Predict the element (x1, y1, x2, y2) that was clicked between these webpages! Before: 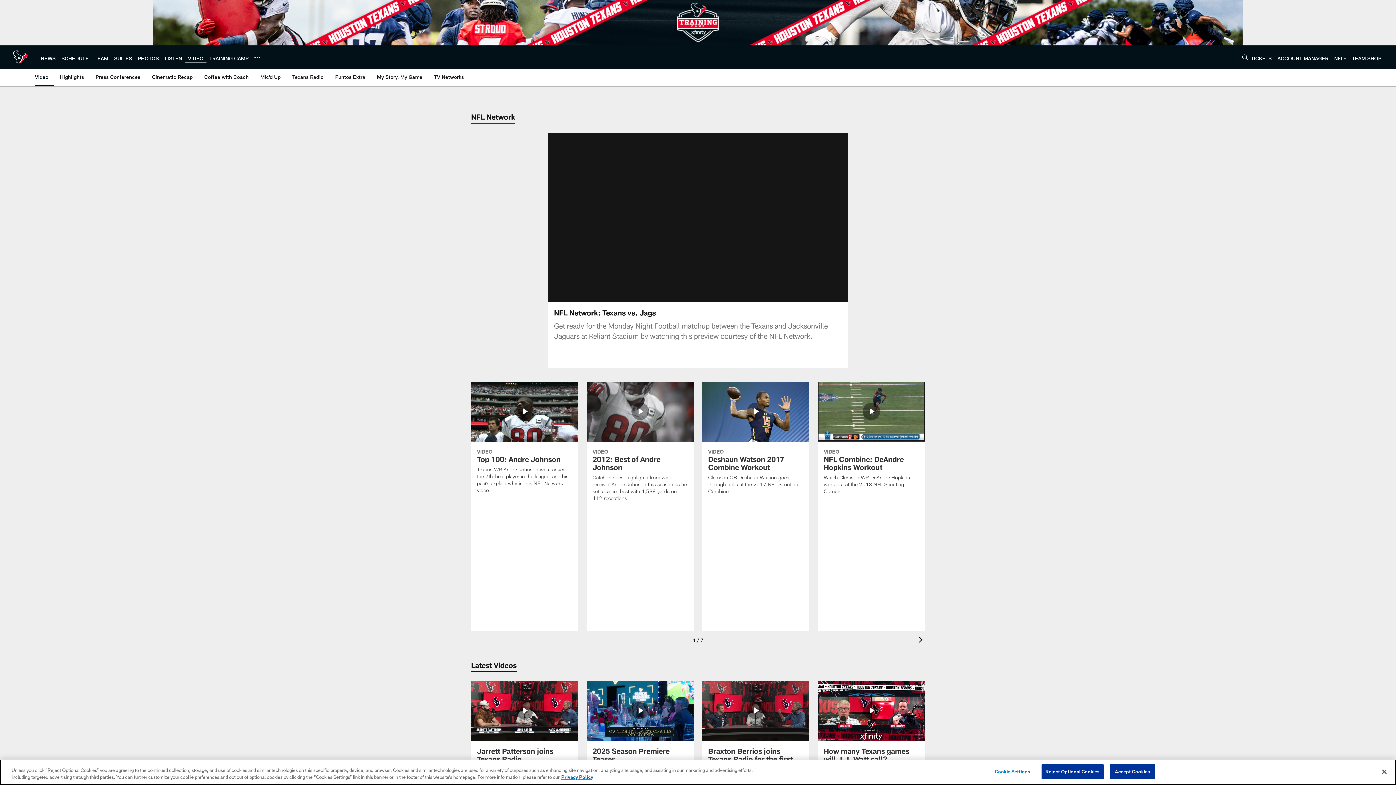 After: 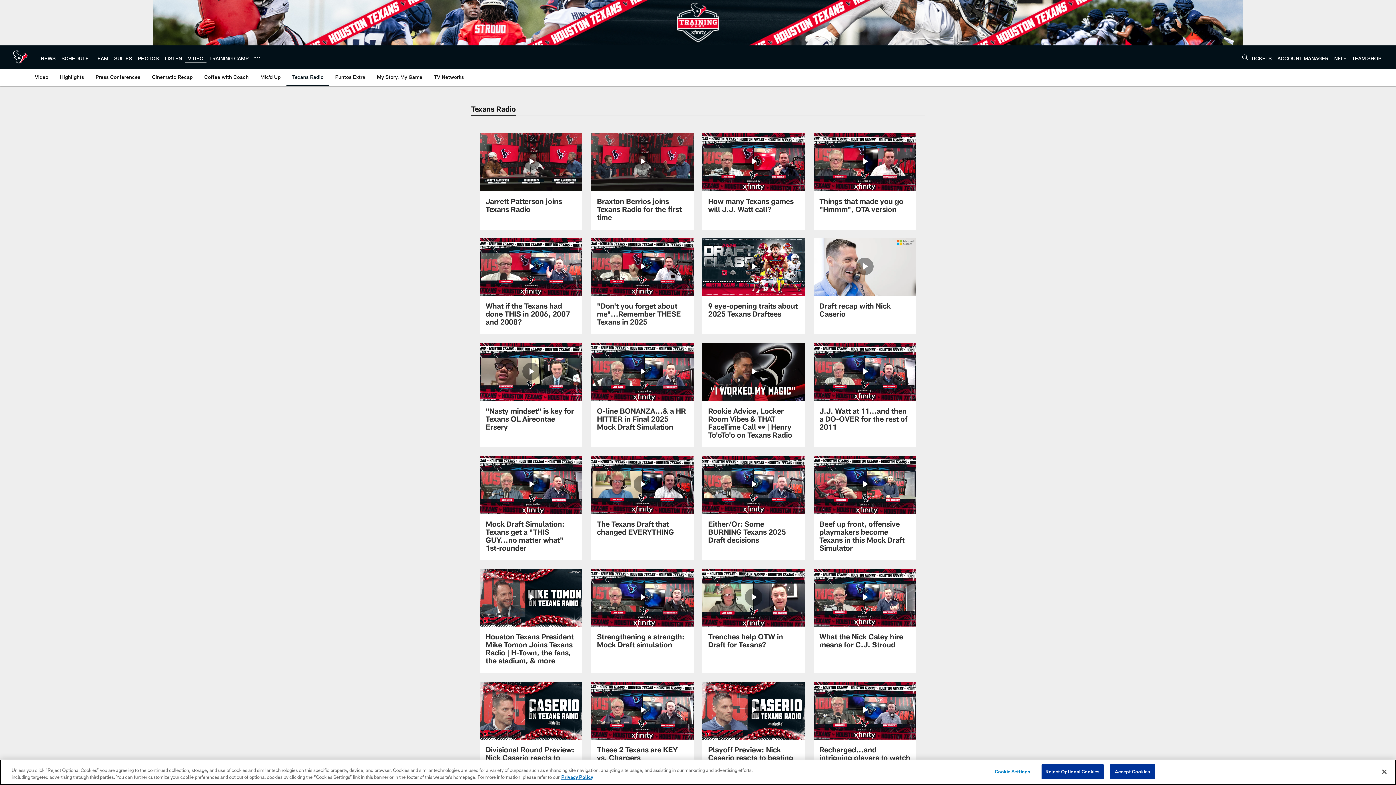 Action: bbox: (289, 68, 326, 85) label: Texans Radio